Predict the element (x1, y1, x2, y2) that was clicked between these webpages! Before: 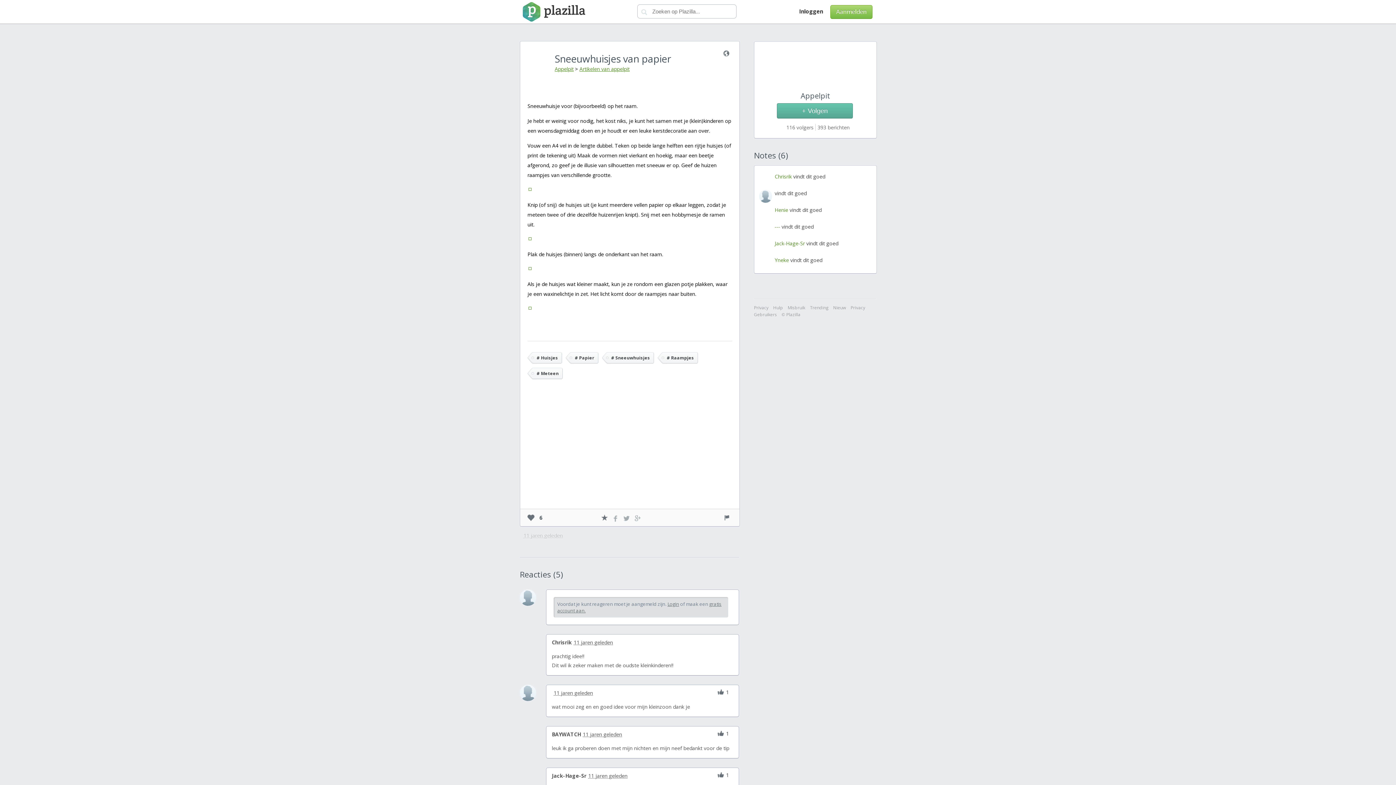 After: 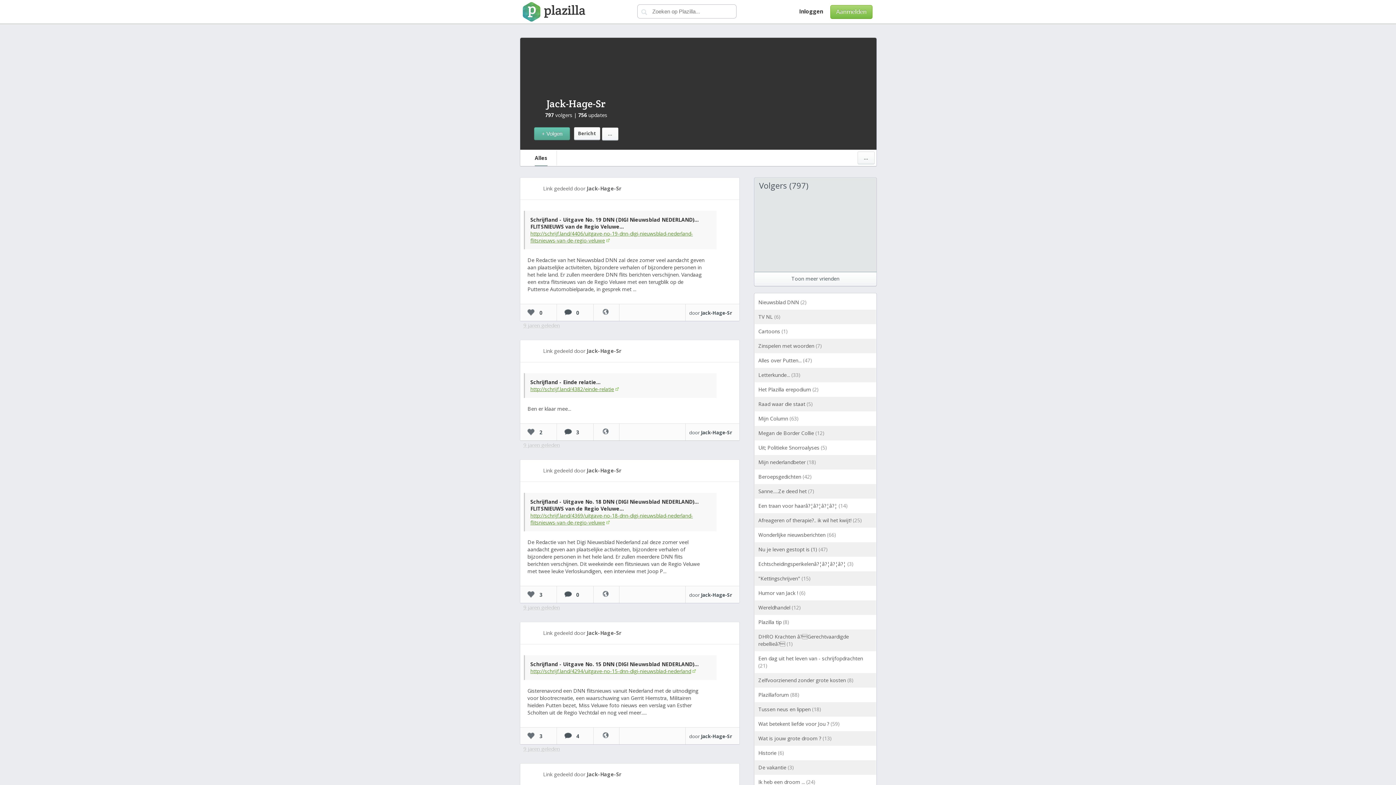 Action: bbox: (520, 778, 536, 785)